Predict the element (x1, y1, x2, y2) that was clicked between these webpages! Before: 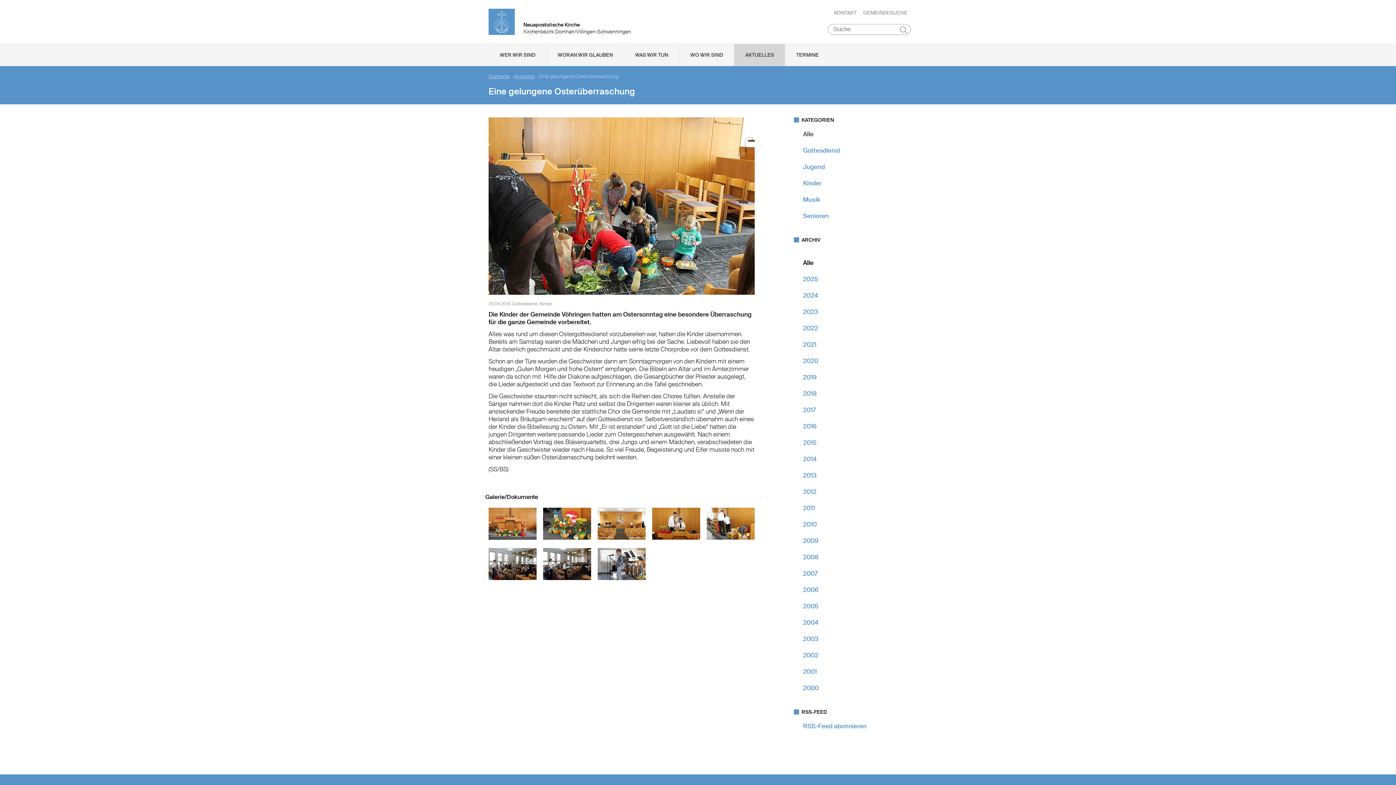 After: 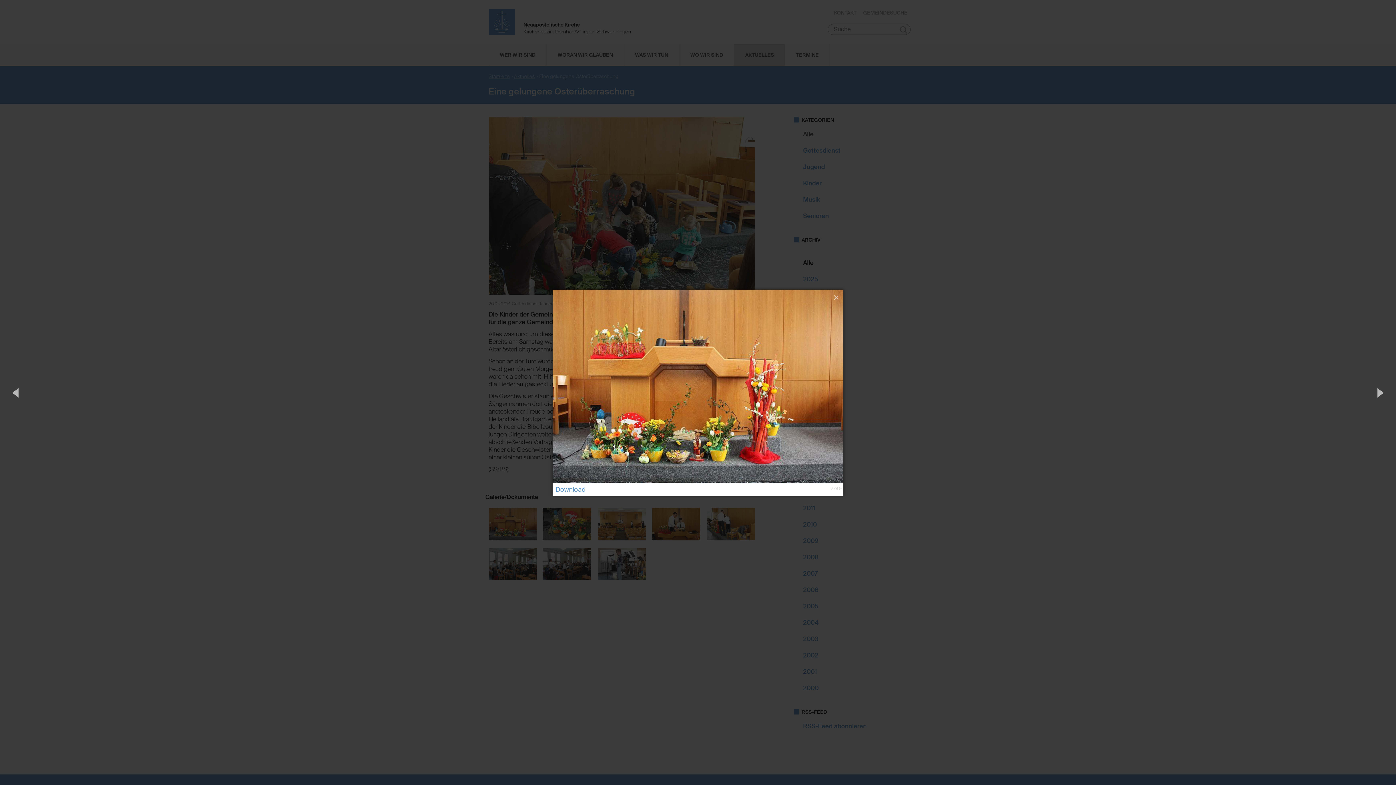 Action: bbox: (488, 534, 536, 541)